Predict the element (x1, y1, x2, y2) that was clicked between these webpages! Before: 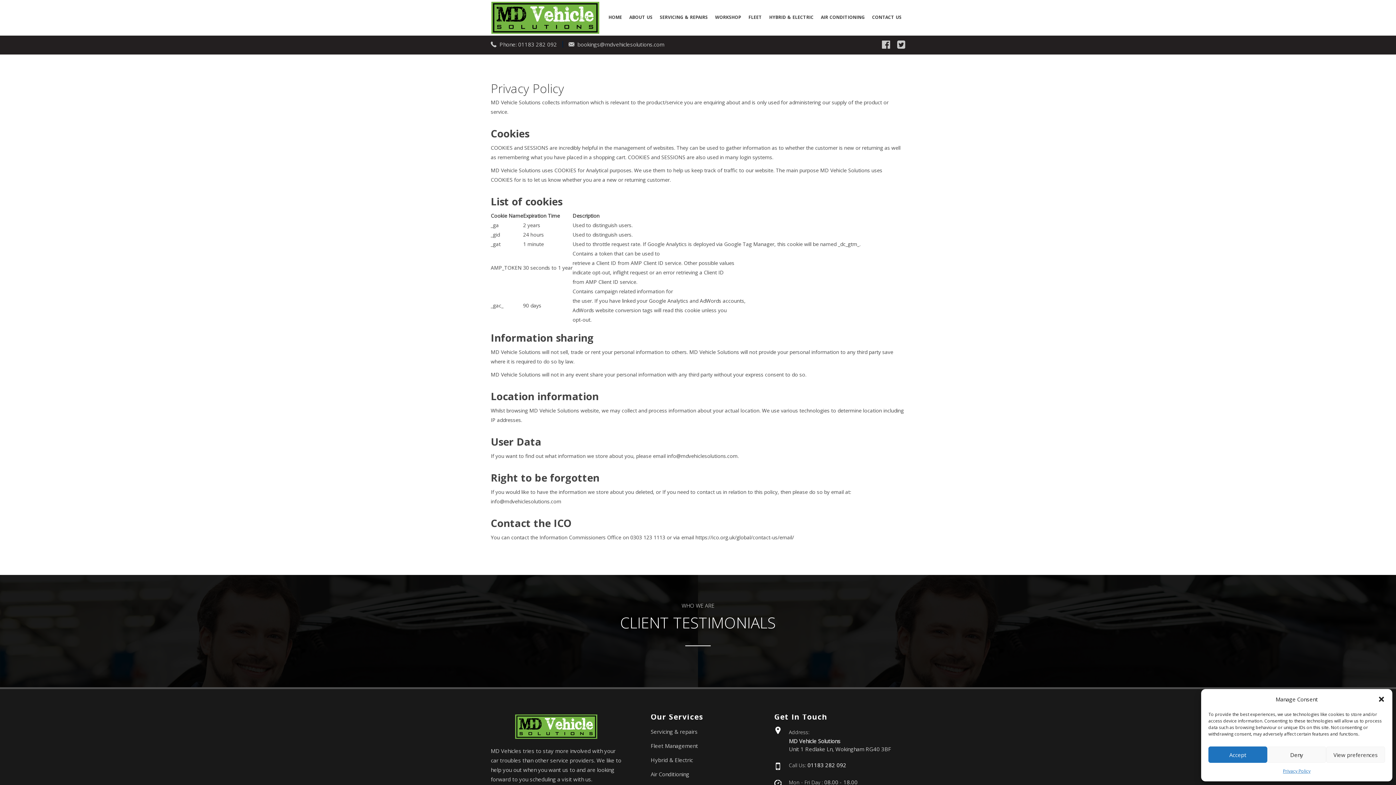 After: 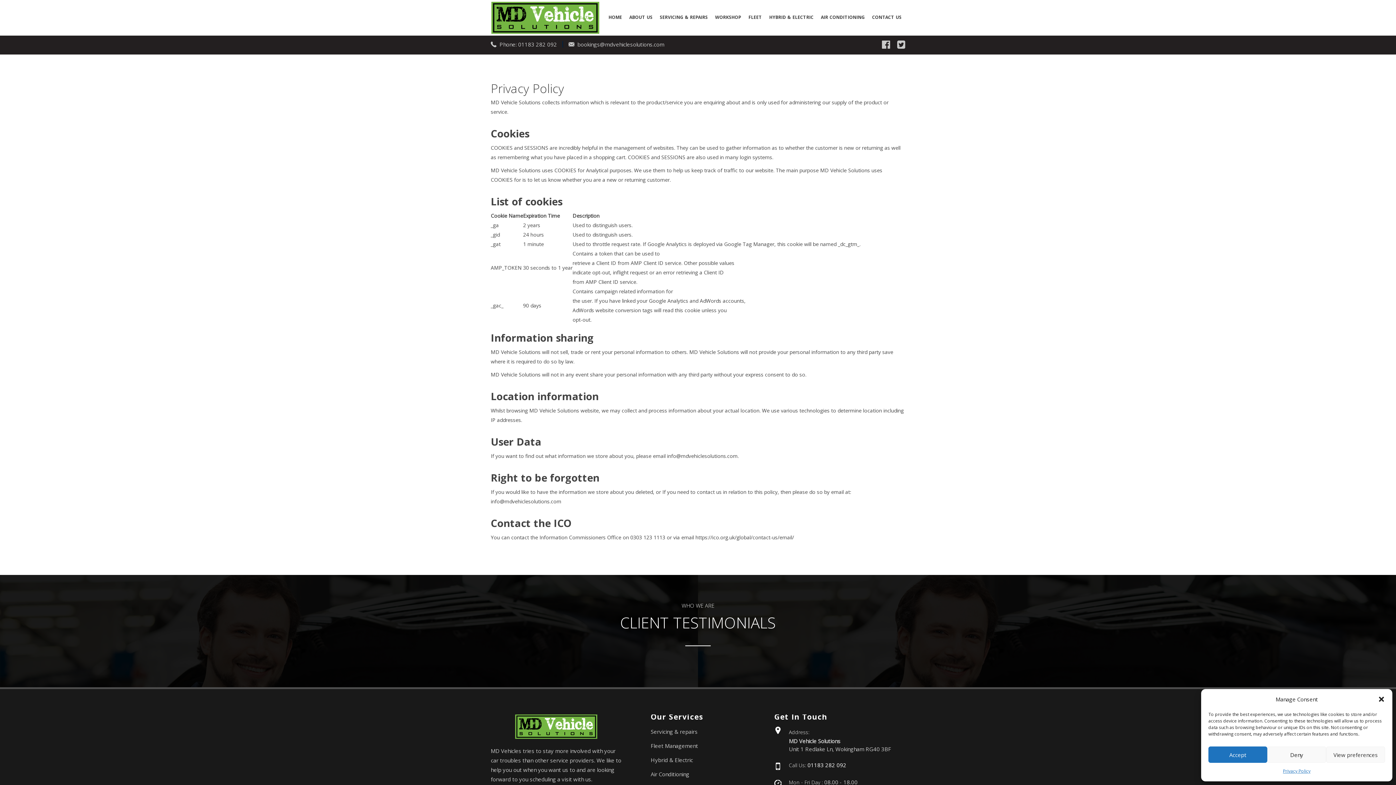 Action: label: Privacy Policy bbox: (1283, 766, 1310, 776)